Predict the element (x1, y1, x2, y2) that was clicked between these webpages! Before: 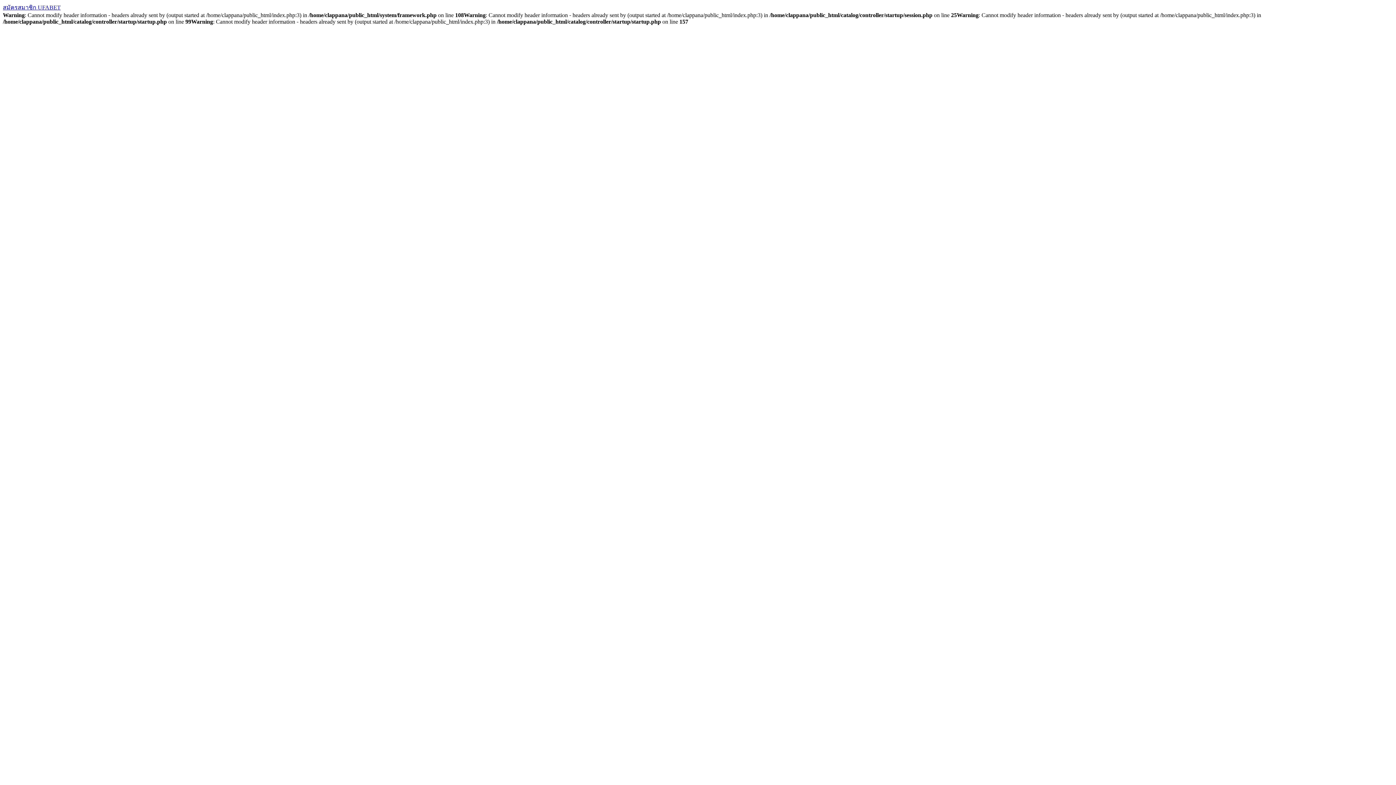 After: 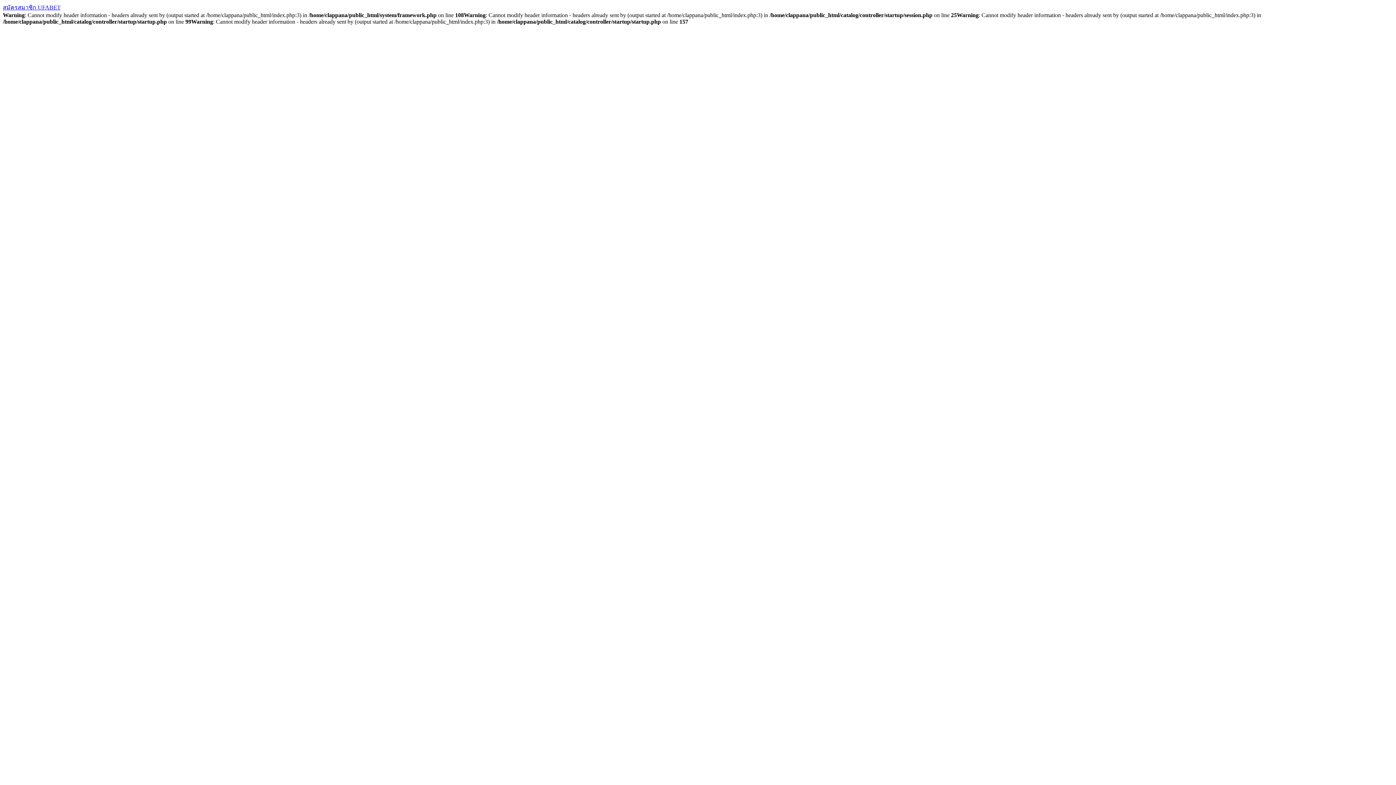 Action: label: สมัครสมาชิก UFABET bbox: (2, 4, 60, 10)